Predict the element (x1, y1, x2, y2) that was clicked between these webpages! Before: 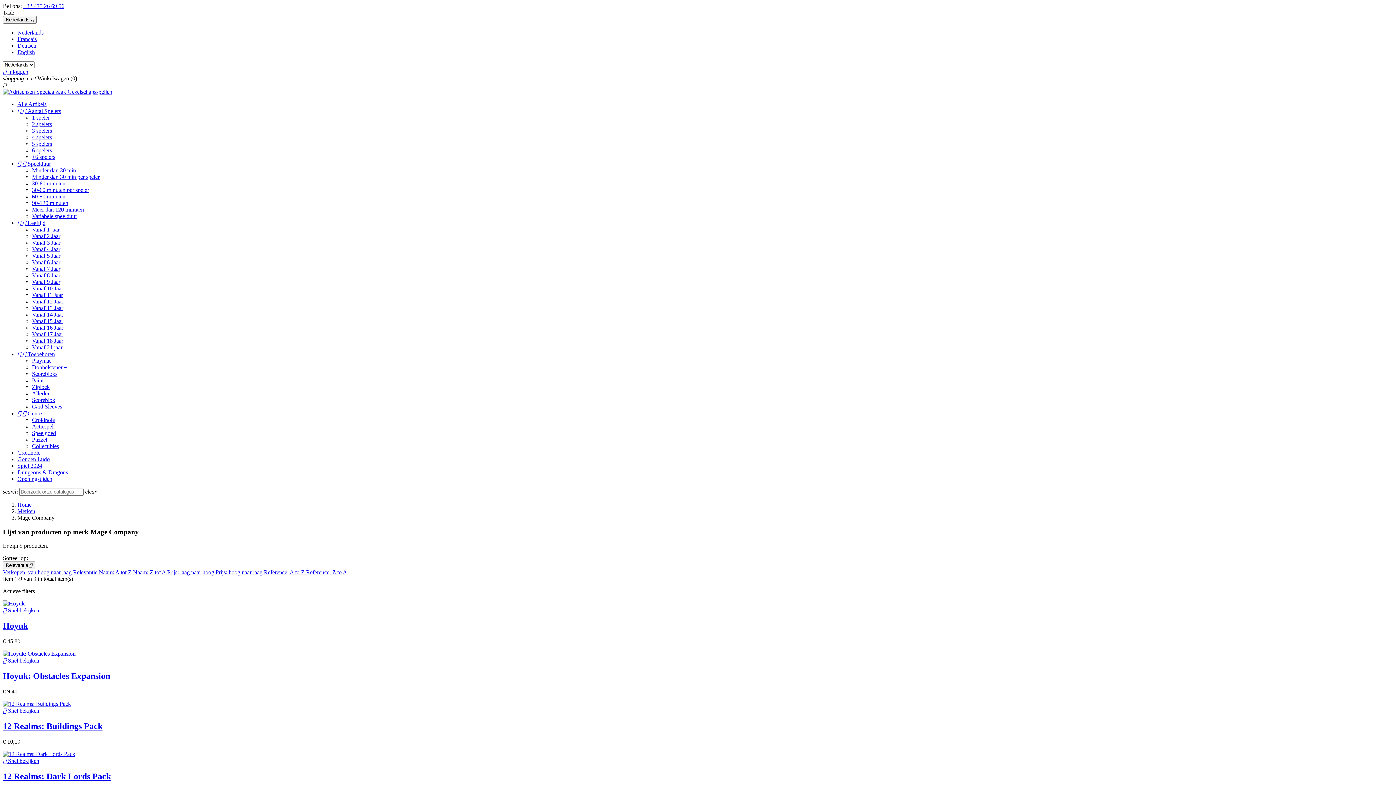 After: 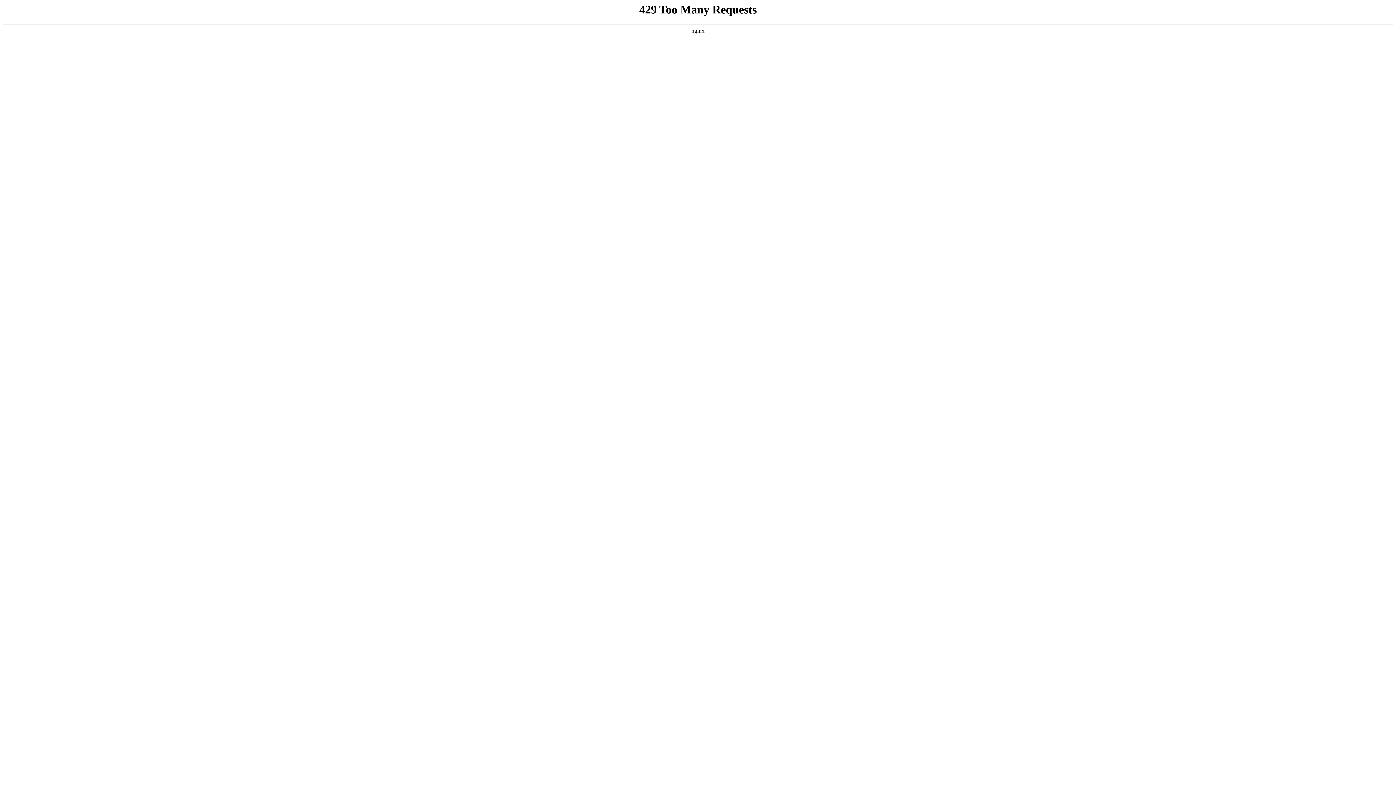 Action: label: 4 spelers bbox: (32, 134, 52, 140)